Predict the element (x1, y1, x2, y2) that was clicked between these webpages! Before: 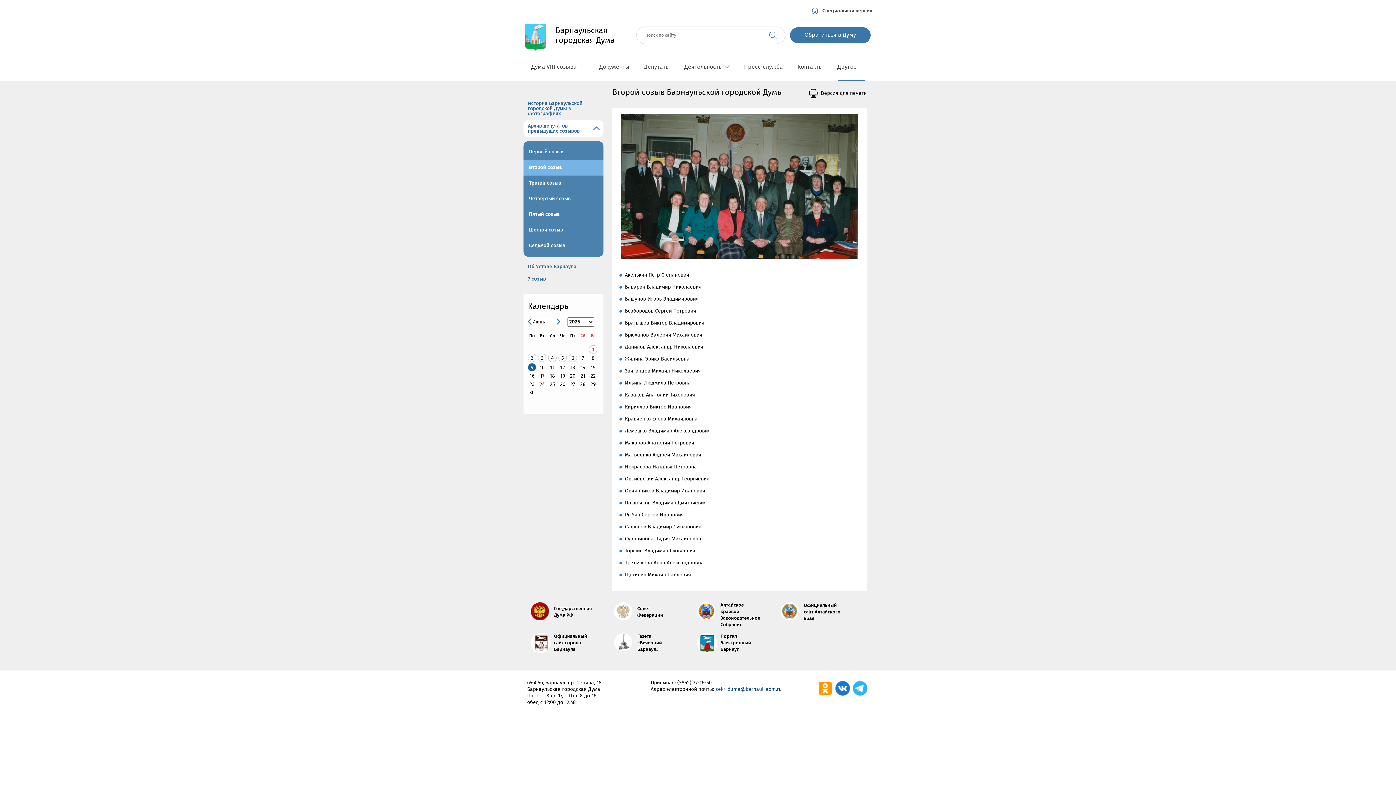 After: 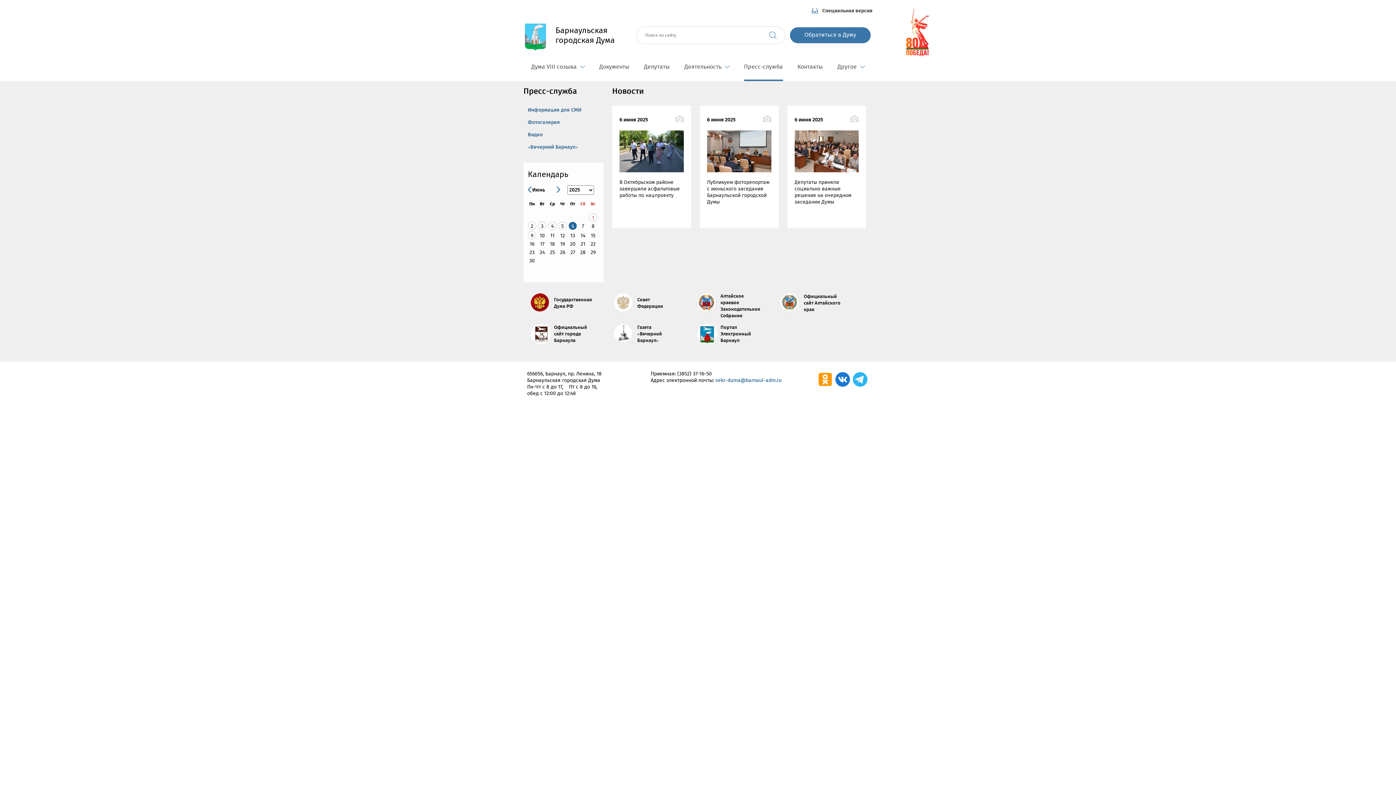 Action: label: 6 bbox: (568, 353, 577, 362)